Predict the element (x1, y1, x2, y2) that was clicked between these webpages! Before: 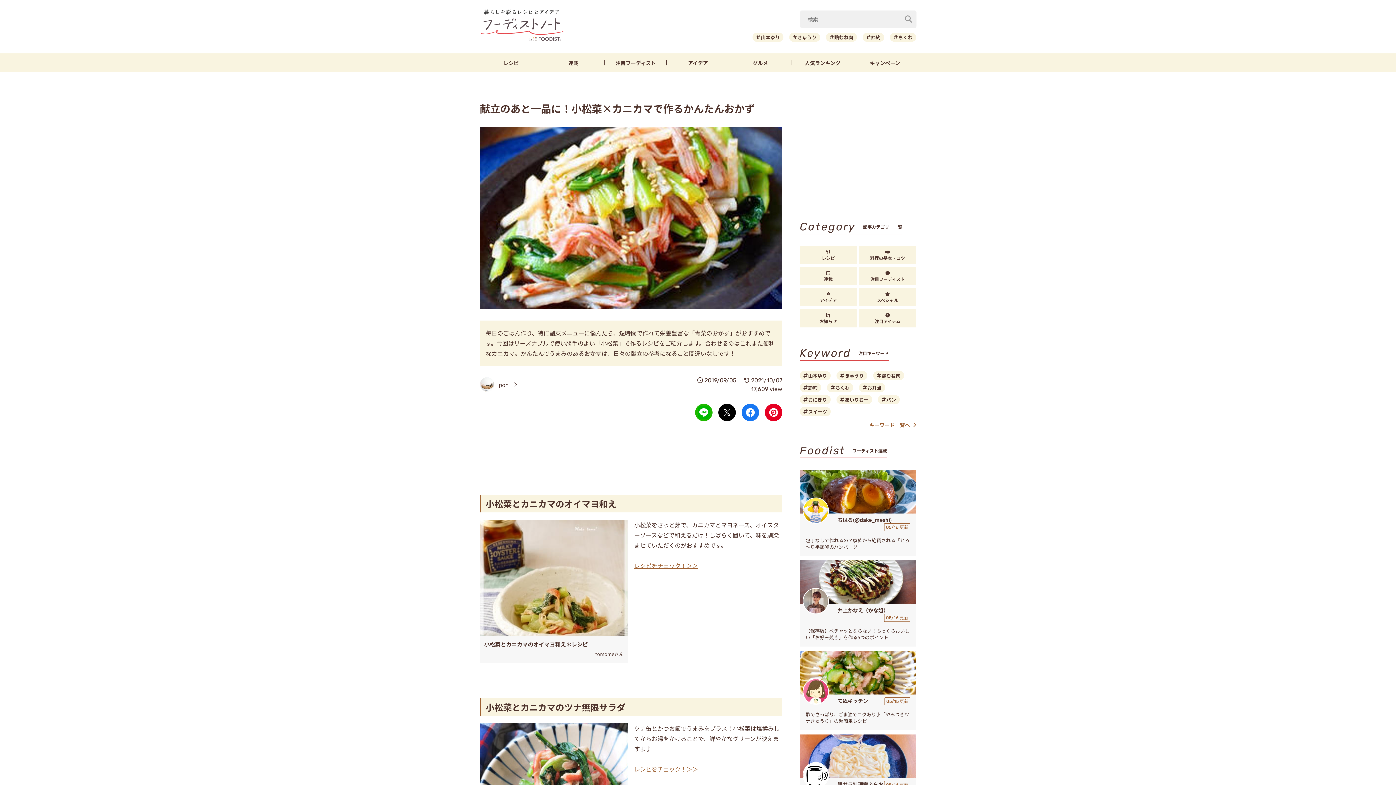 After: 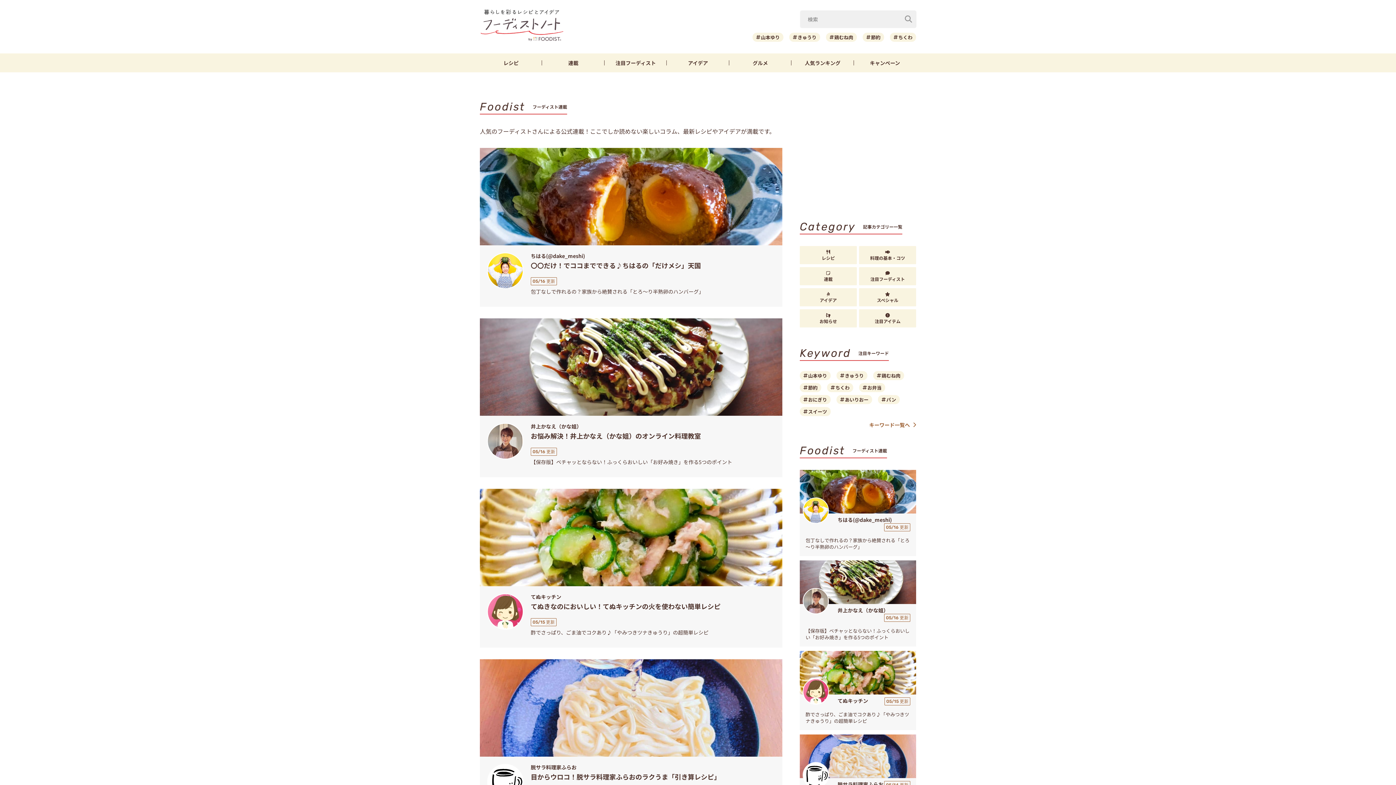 Action: bbox: (542, 59, 604, 66) label: 連載